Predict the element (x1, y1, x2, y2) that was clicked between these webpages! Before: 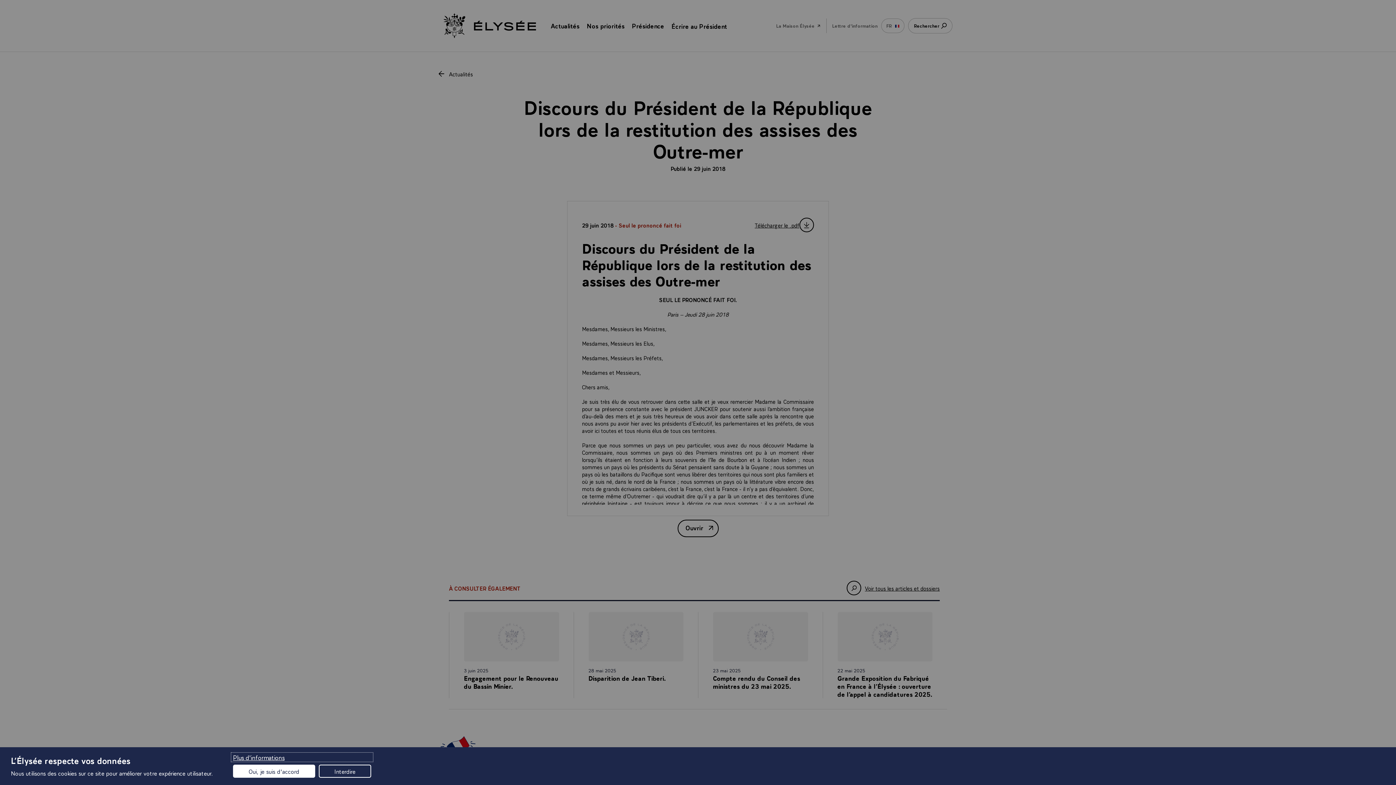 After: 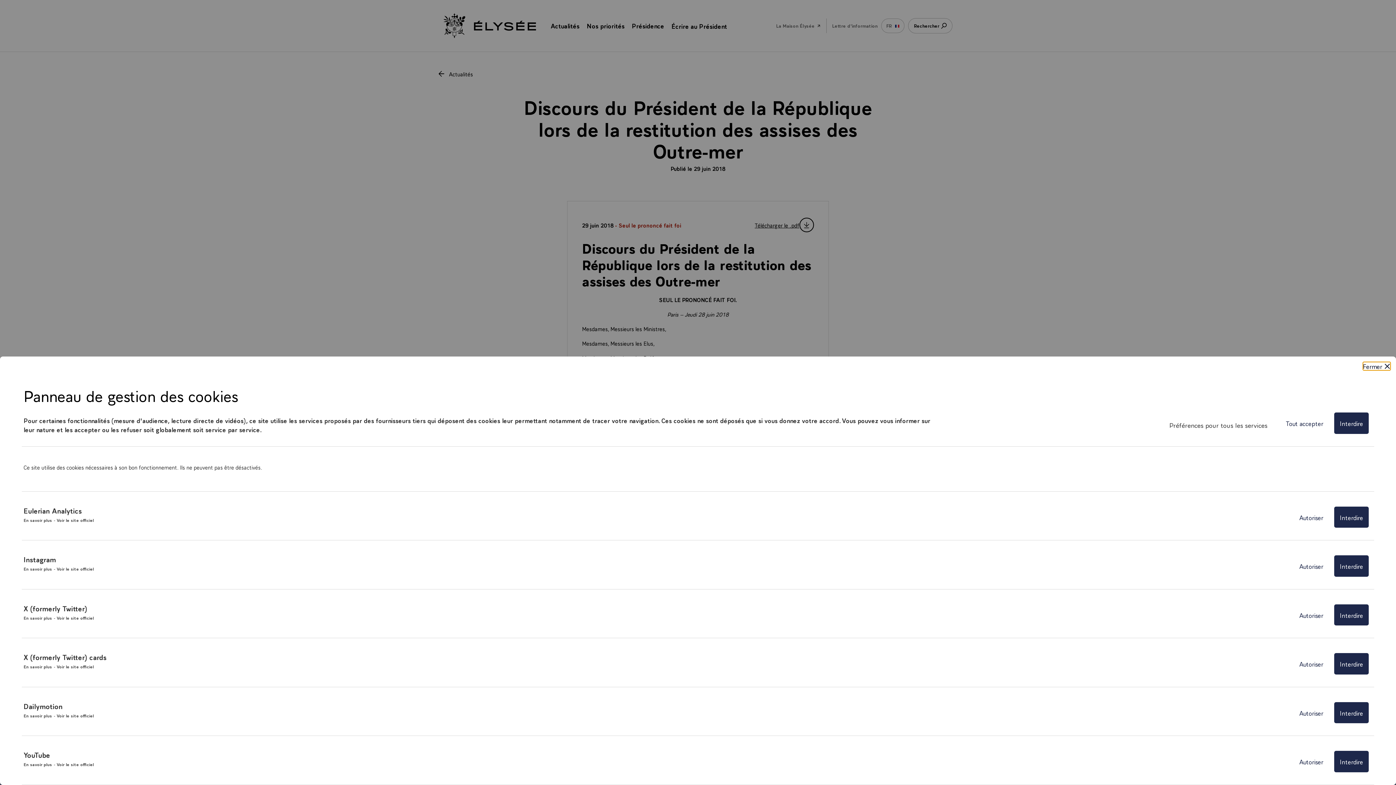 Action: label: Plus d'informations (fenêtre modale) bbox: (231, 753, 373, 762)